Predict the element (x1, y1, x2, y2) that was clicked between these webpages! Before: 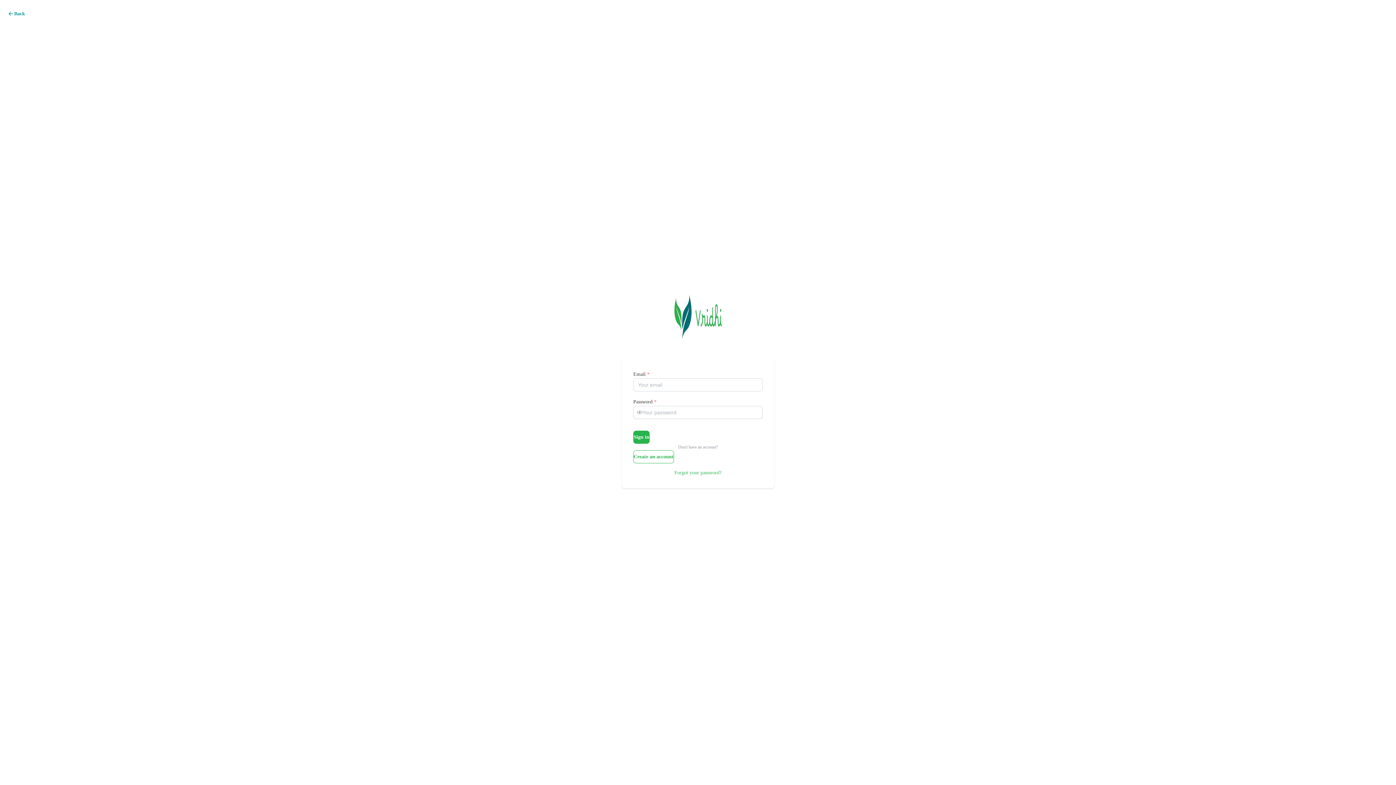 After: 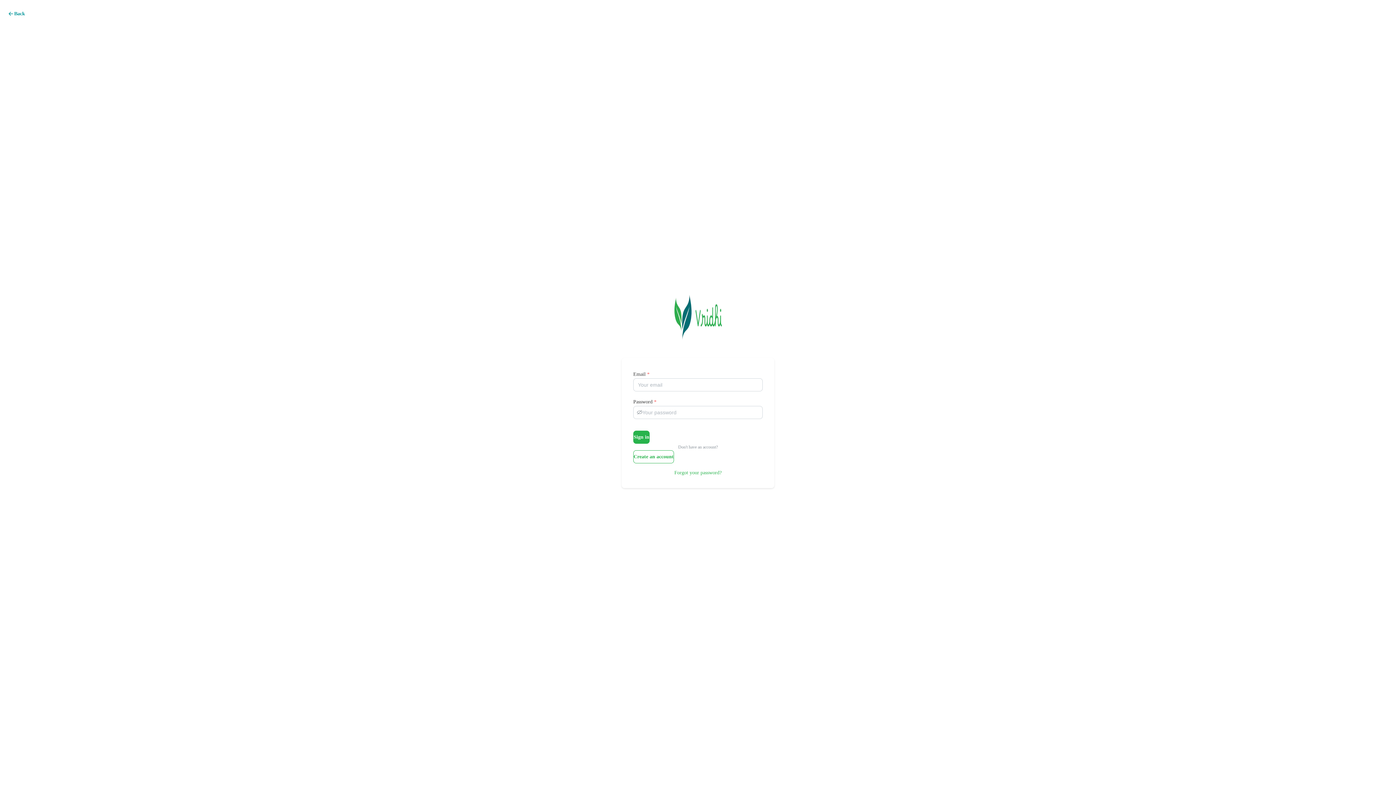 Action: bbox: (634, 407, 644, 417)